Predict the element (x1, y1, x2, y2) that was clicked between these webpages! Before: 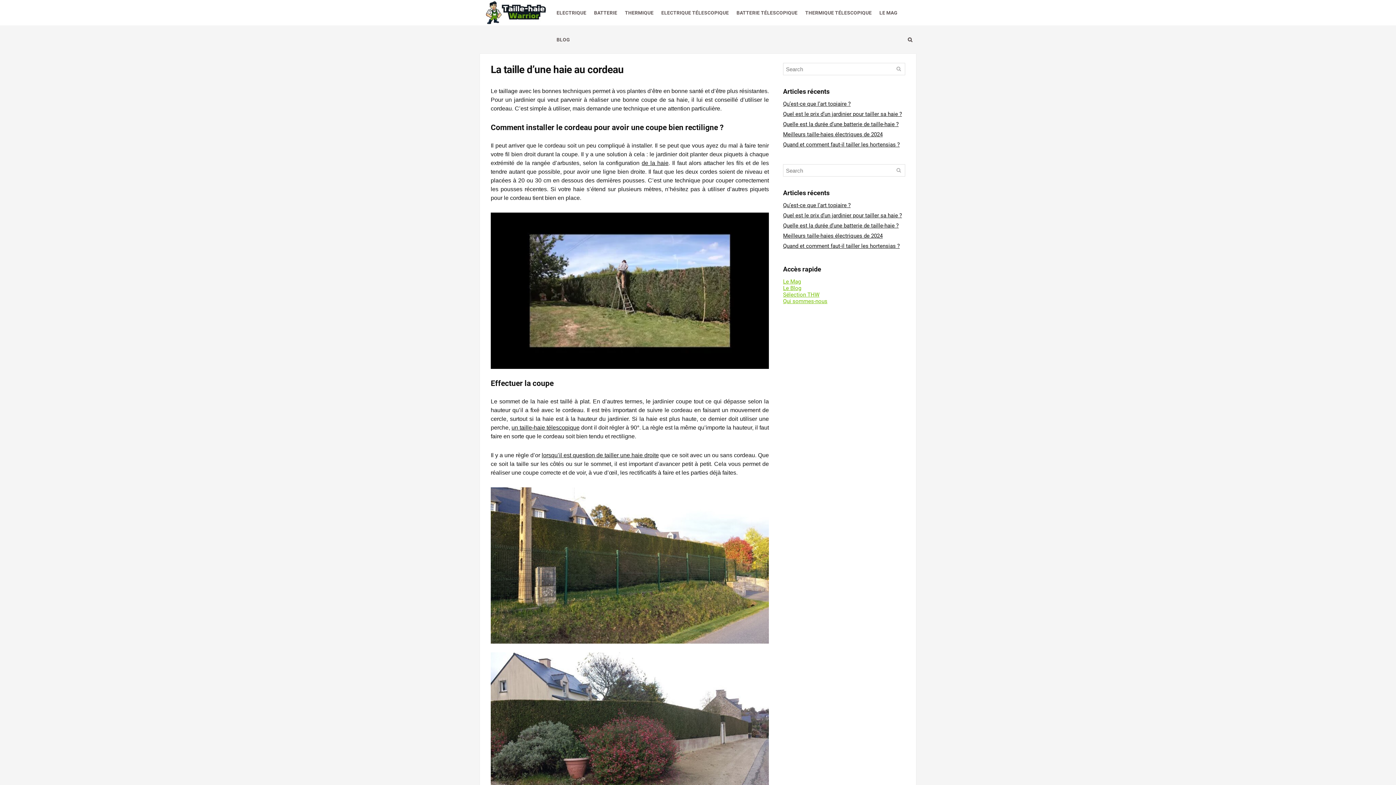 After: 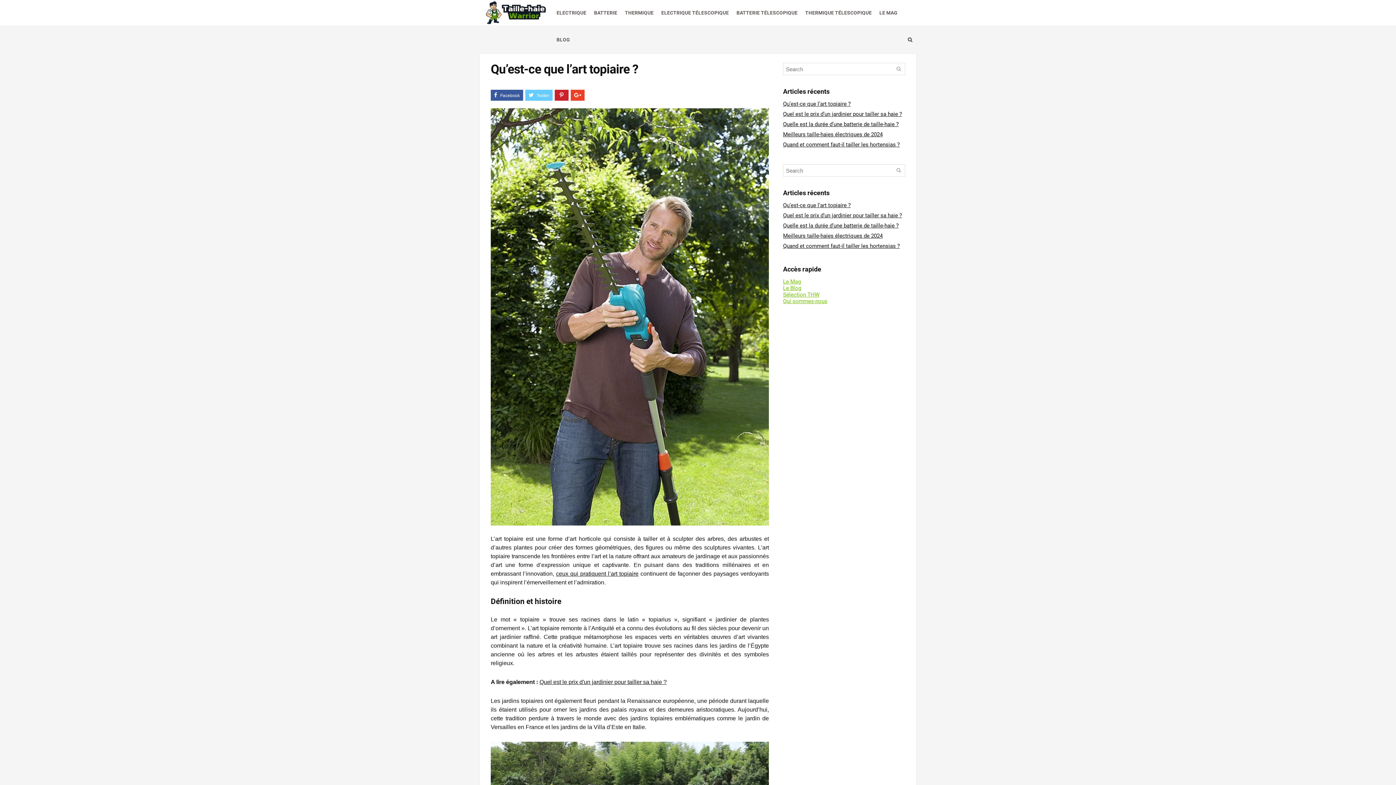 Action: bbox: (783, 100, 850, 107) label: Qu’est-ce que l’art topiaire ?